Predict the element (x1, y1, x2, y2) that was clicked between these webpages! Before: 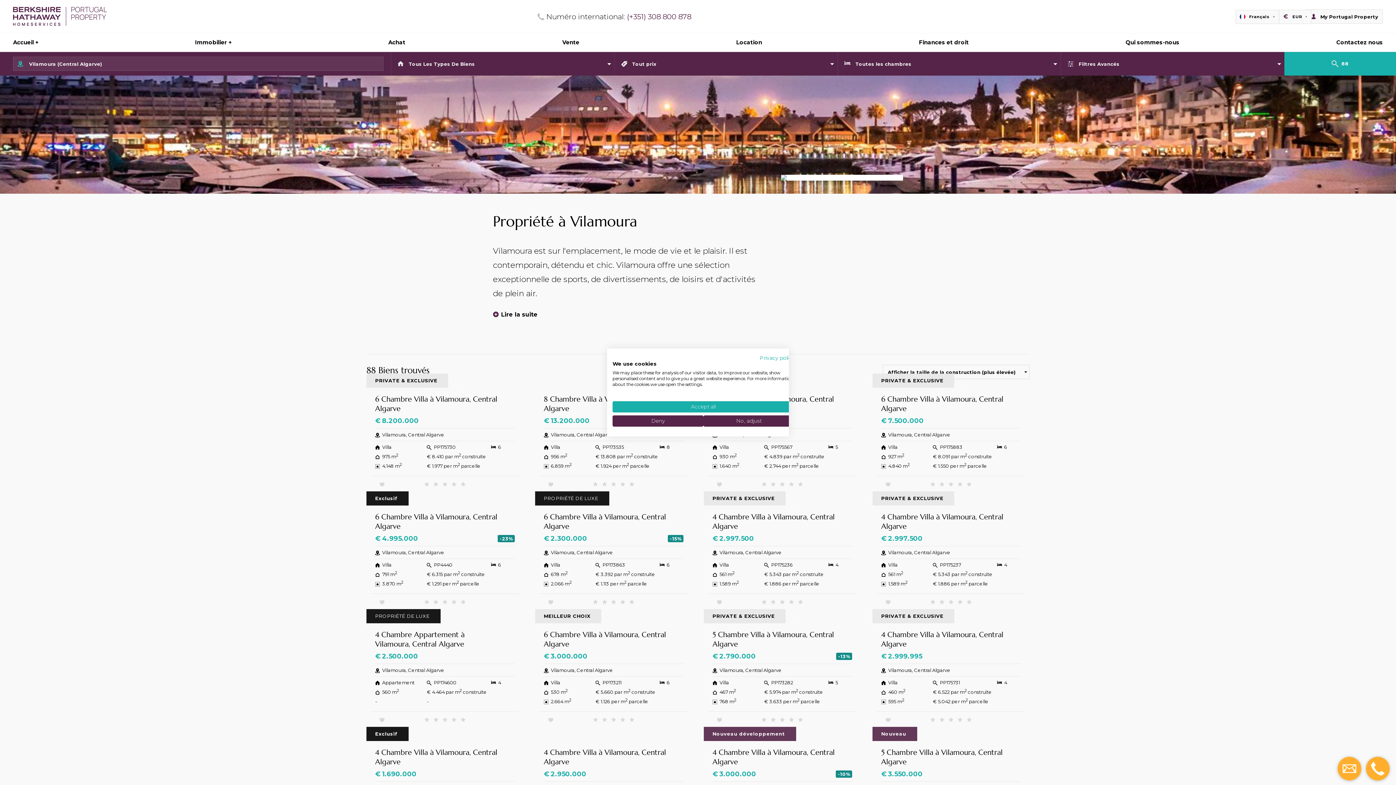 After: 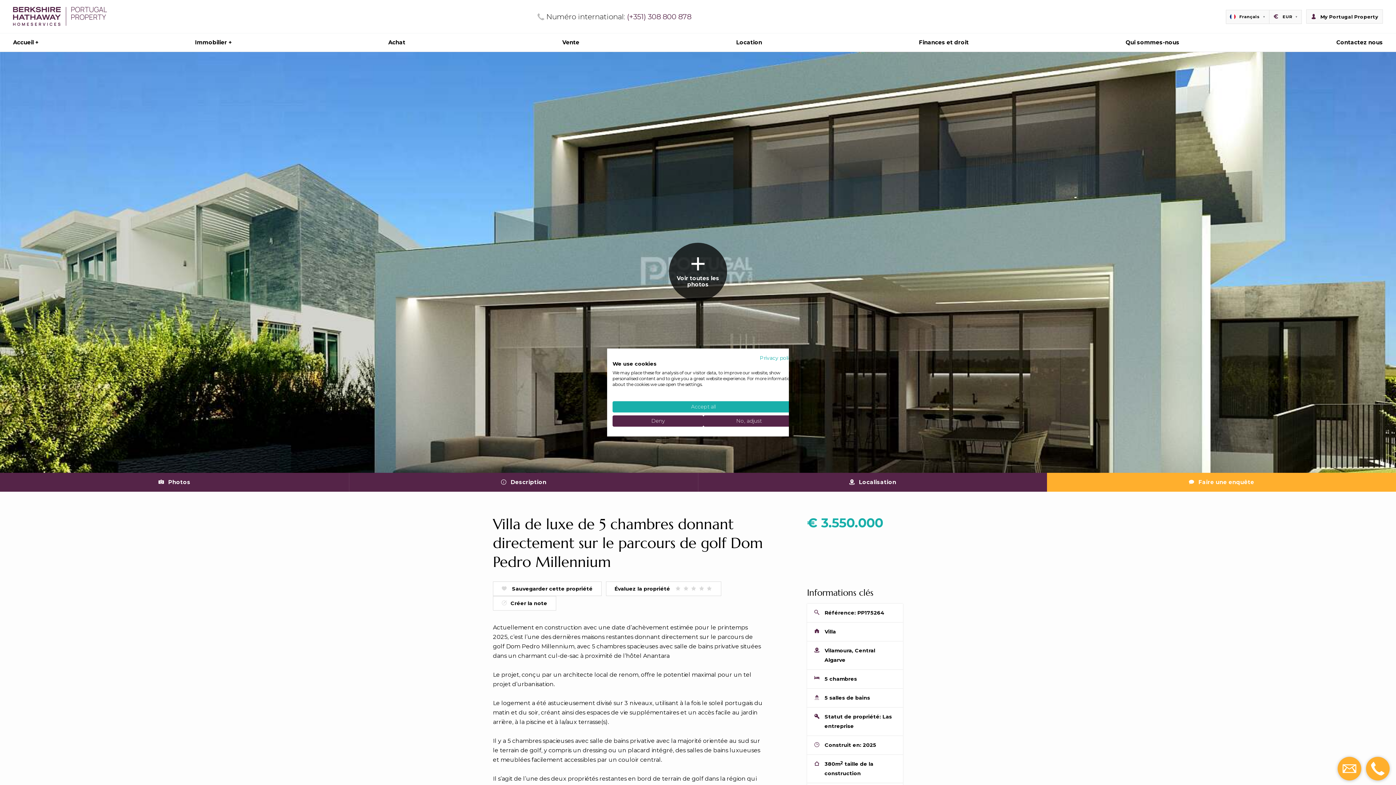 Action: bbox: (872, 741, 1029, 824) label: 5 Chambre Villa à Vilamoura, Central Algarve

€ 3.550.000

 

 Vilamoura, Central Algarve

 Villa

 PP175264

 5

 380 m2

€ 9.342 par m2 construite

 545 m2

€ 6.514 per m2 parcelle